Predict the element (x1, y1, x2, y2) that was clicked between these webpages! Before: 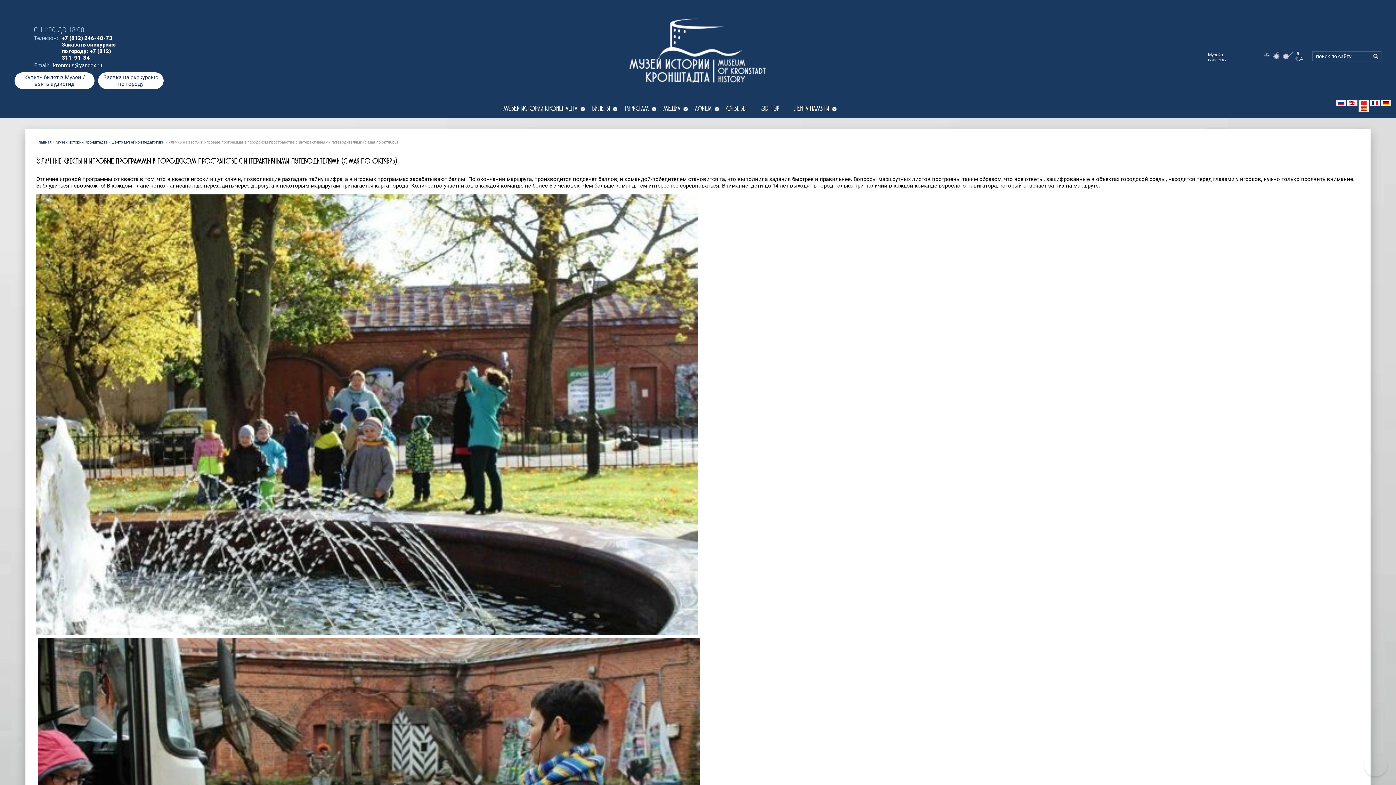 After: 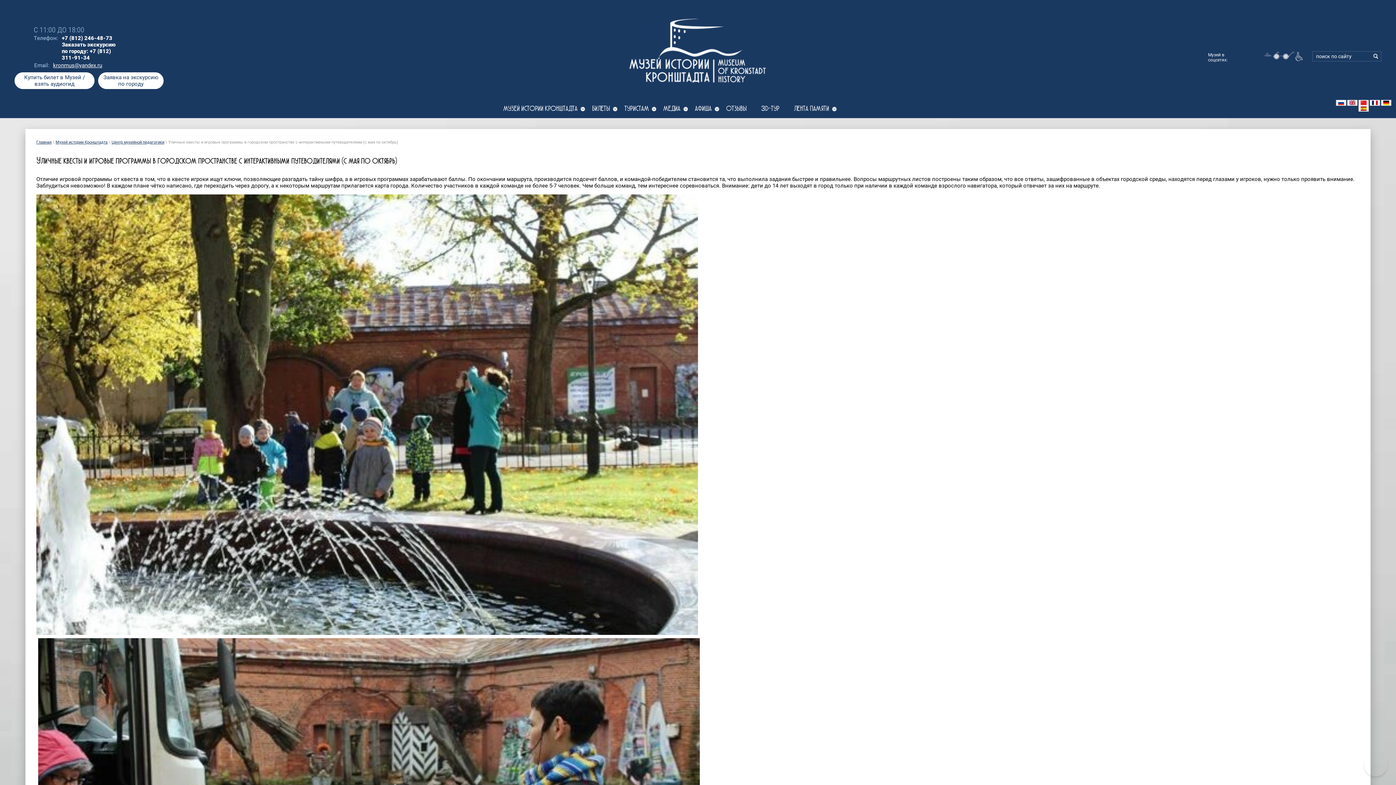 Action: bbox: (1358, 100, 1368, 105) label: 切换到中文